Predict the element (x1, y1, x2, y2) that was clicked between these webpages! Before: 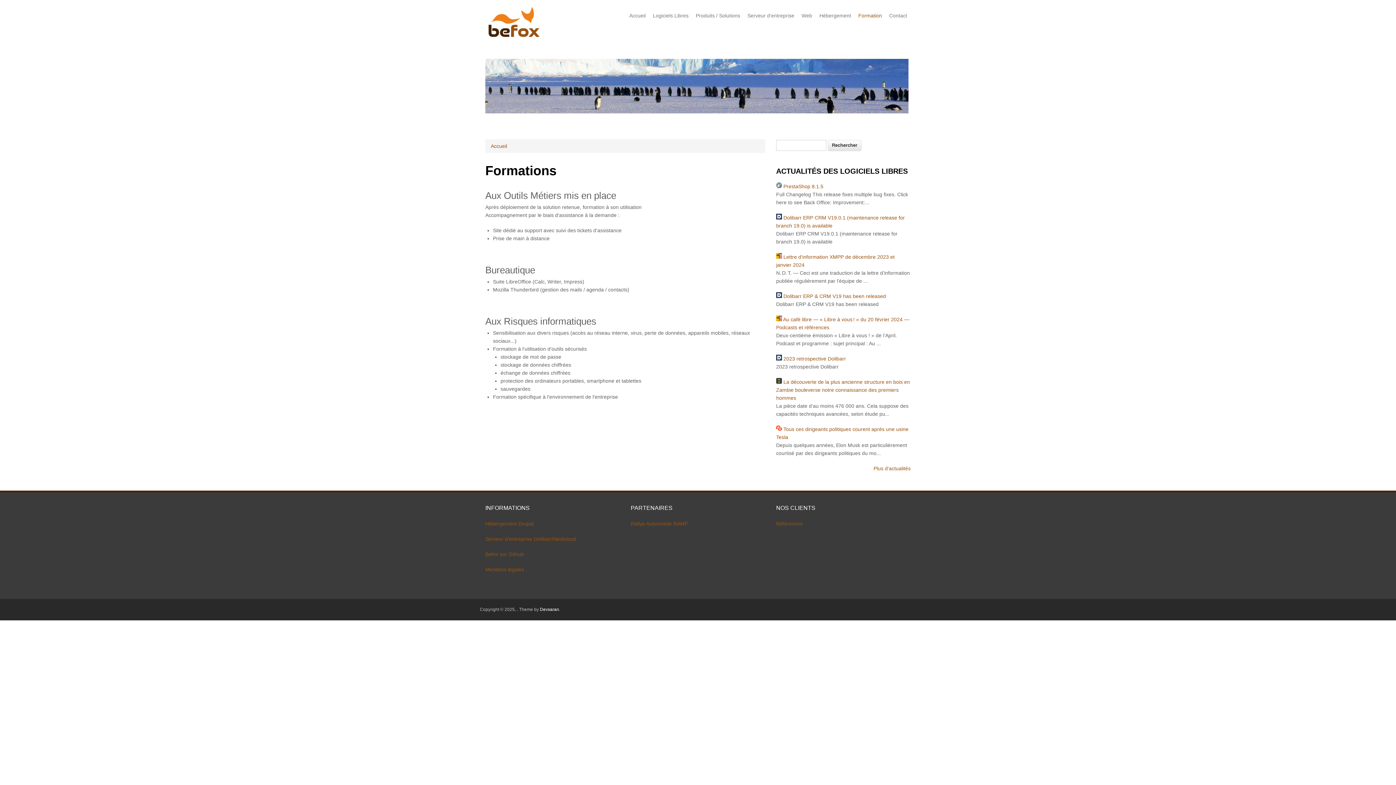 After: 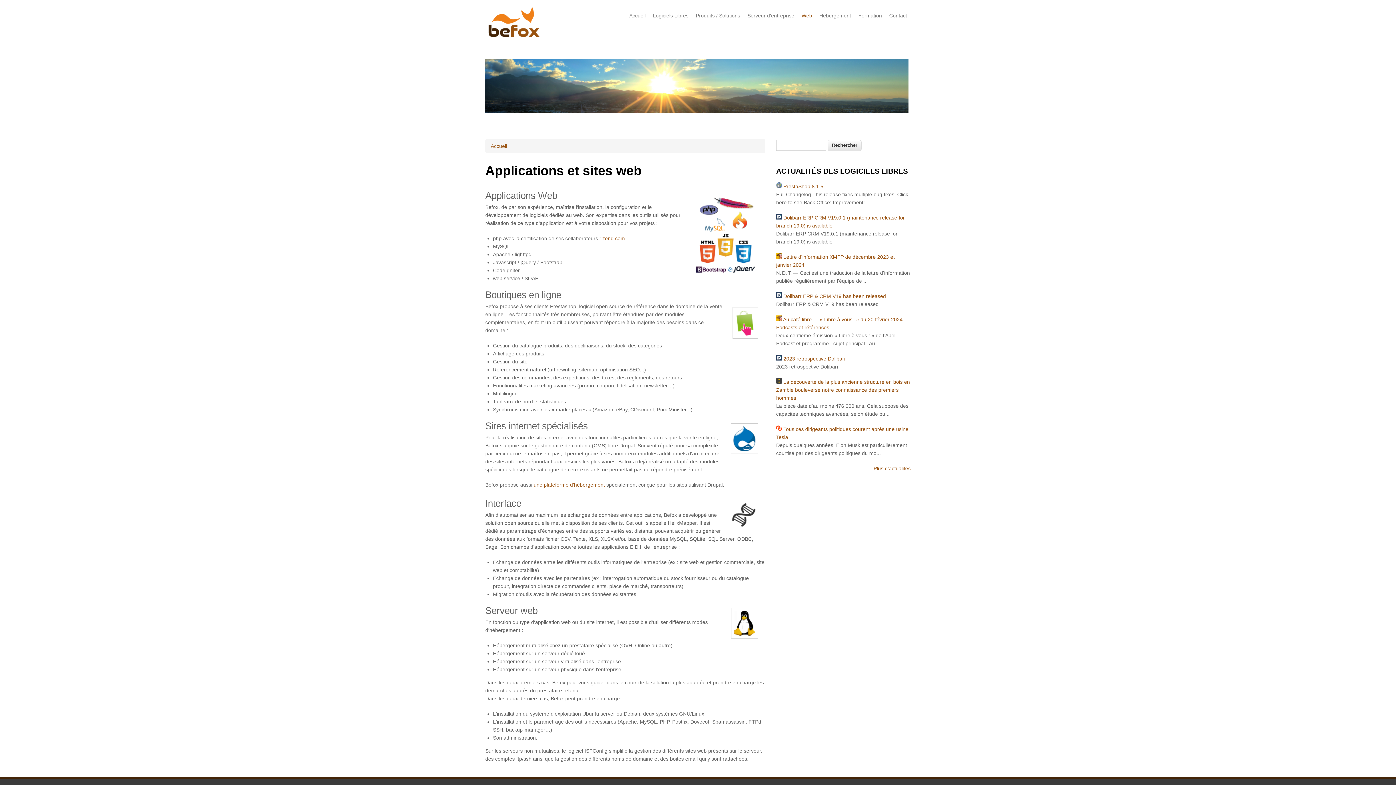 Action: label: Web bbox: (798, 8, 816, 23)